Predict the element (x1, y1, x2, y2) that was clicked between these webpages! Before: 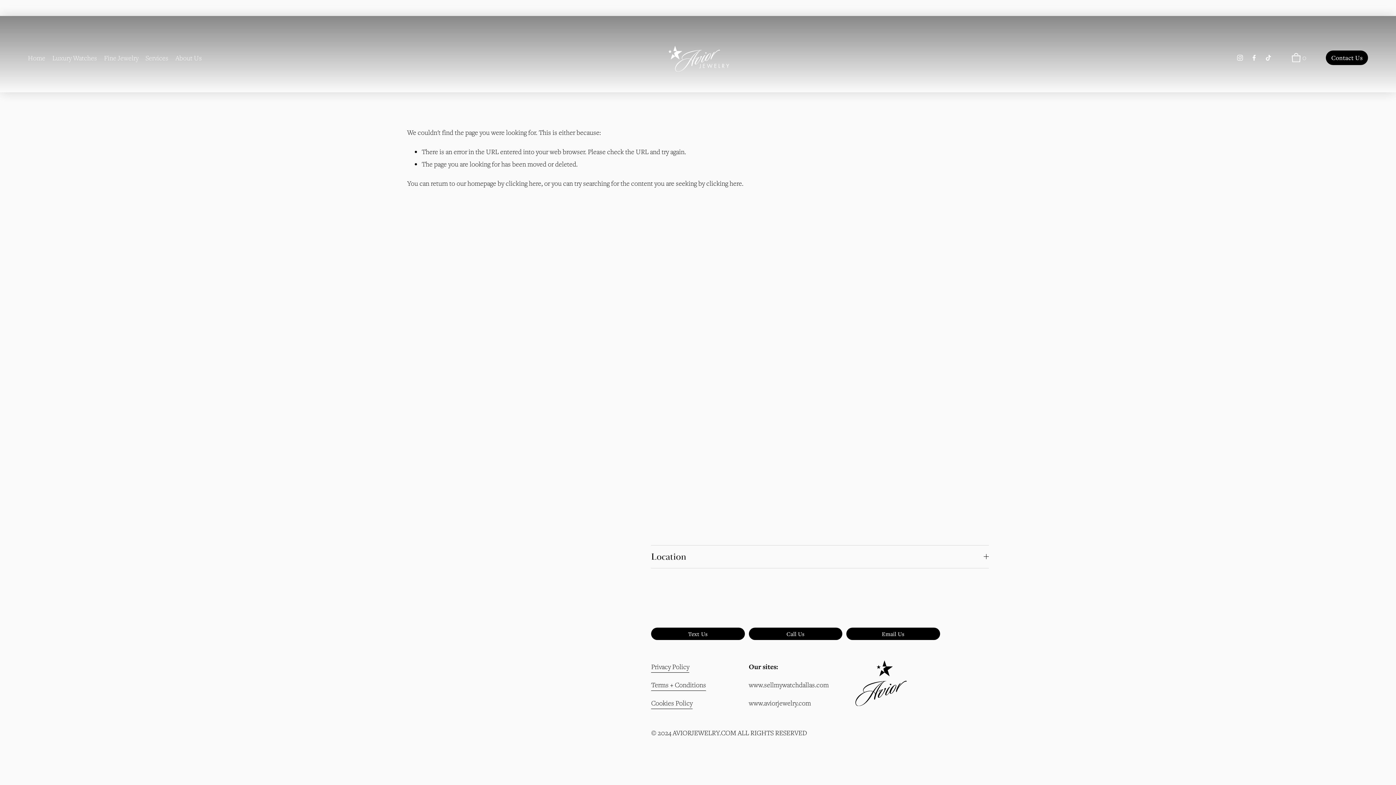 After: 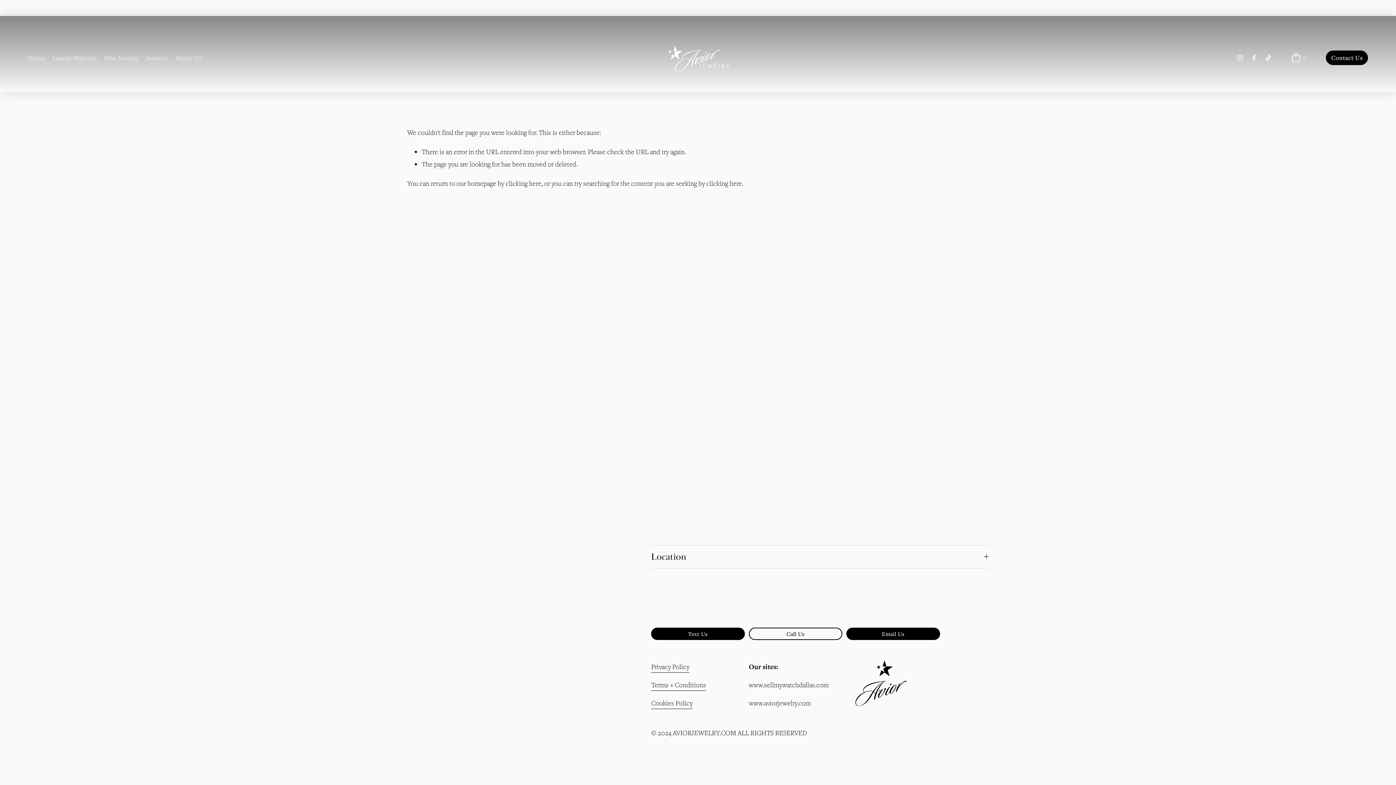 Action: bbox: (749, 627, 842, 640) label: Call Us